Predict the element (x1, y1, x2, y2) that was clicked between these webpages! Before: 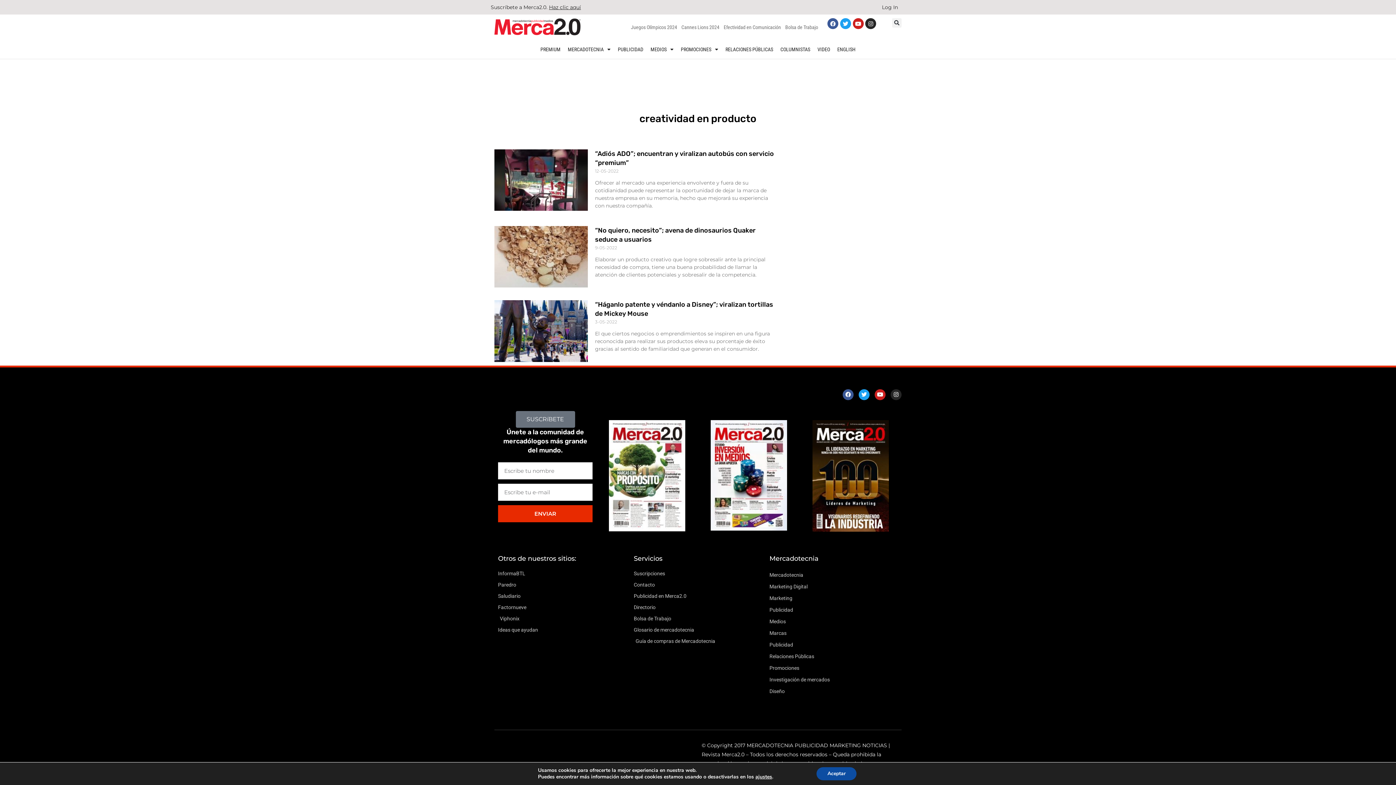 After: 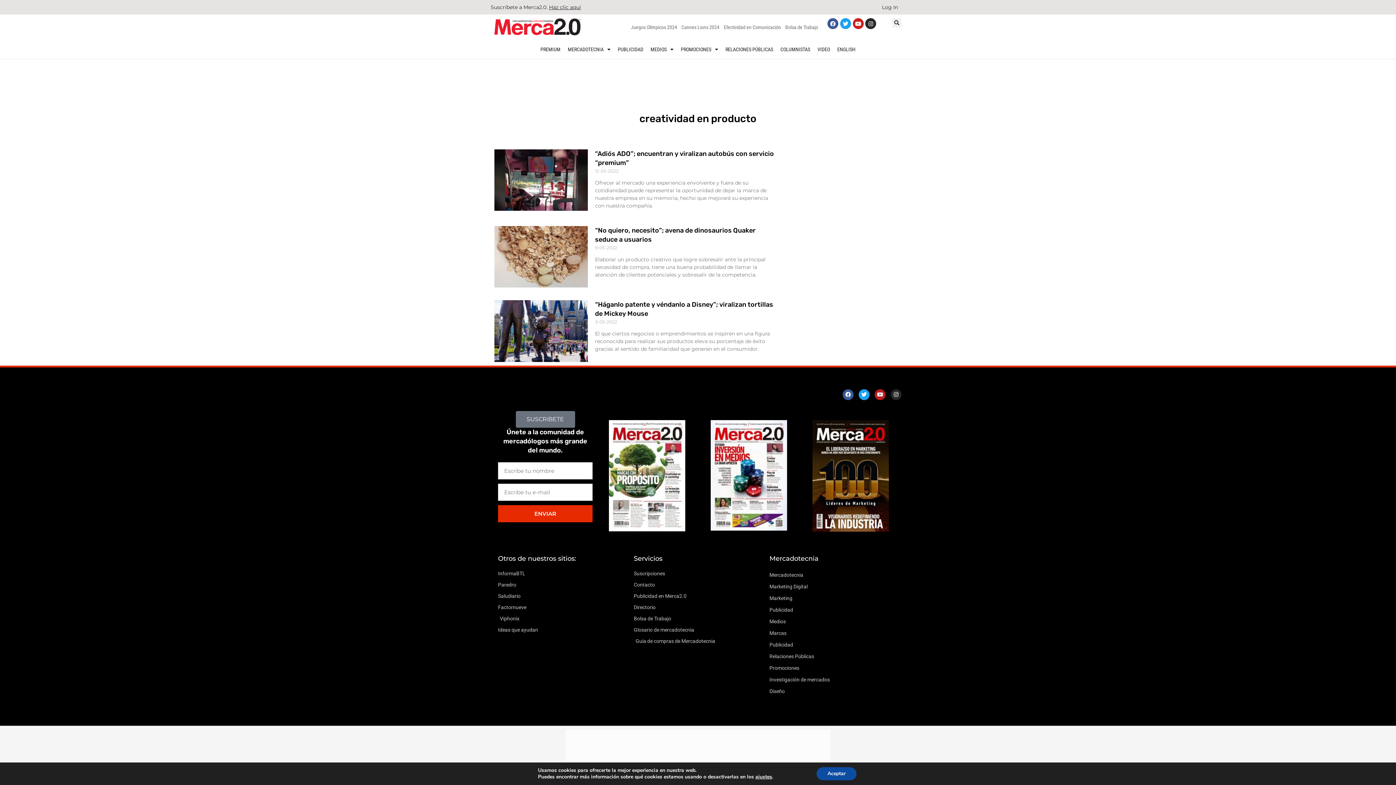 Action: bbox: (874, 389, 885, 400) label: Youtube